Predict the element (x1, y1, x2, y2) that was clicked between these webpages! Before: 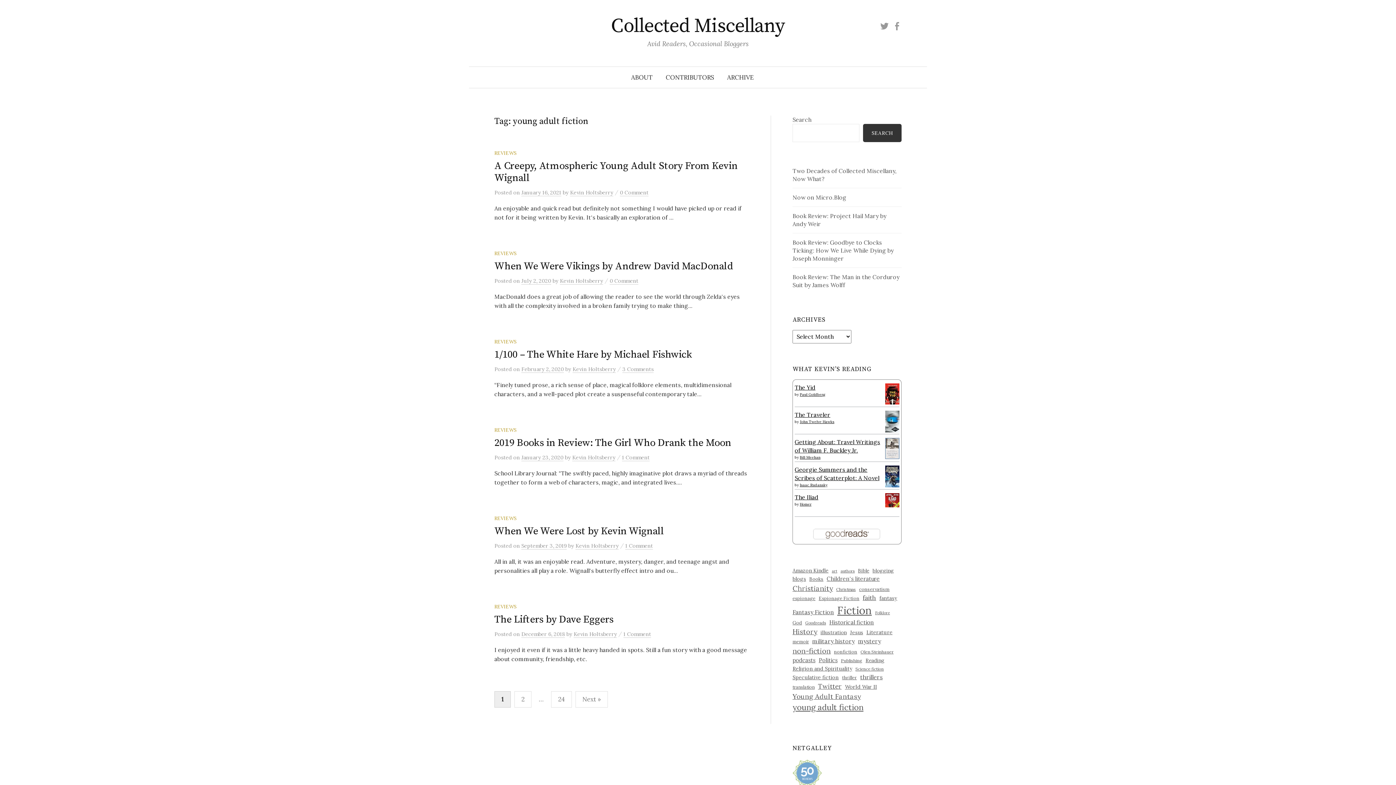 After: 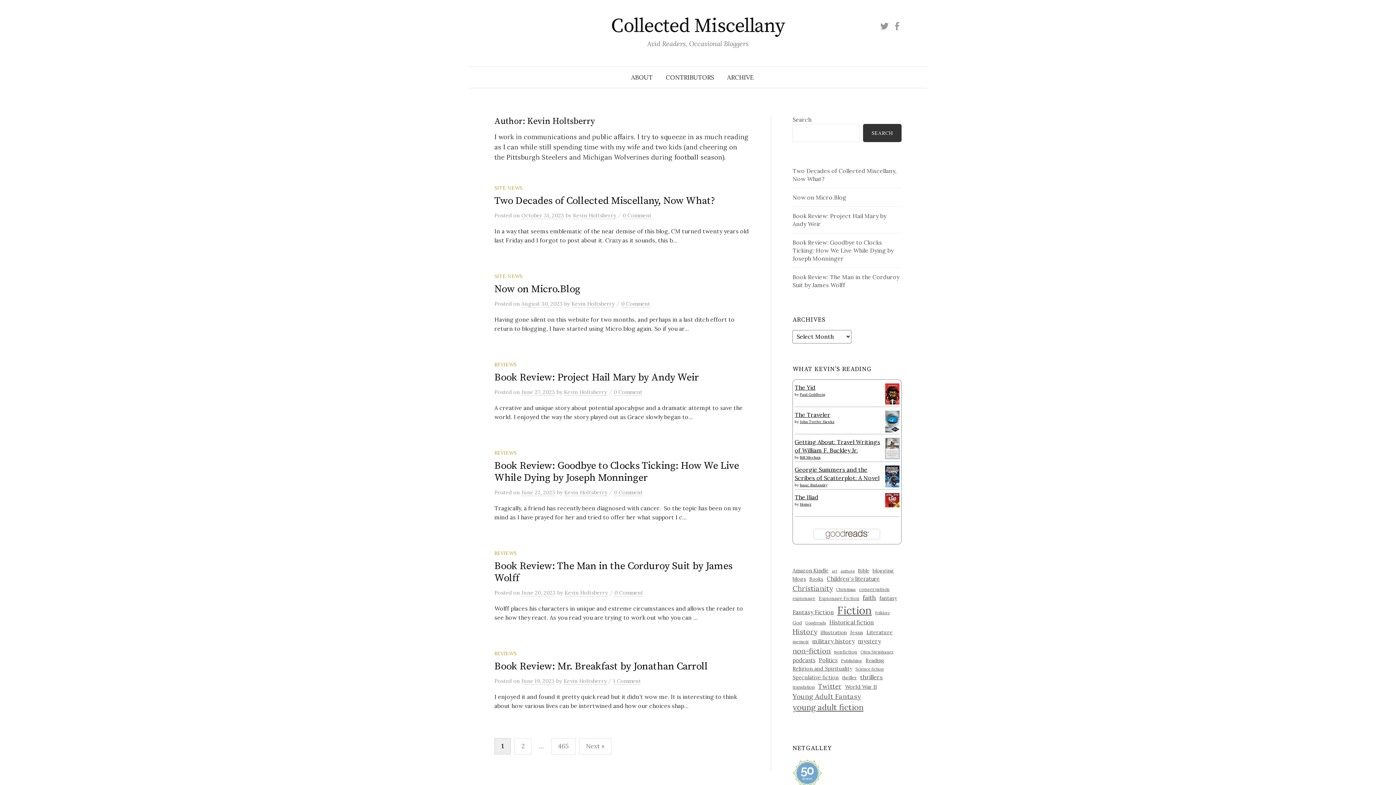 Action: label: Kevin Holtsberry bbox: (572, 454, 615, 461)